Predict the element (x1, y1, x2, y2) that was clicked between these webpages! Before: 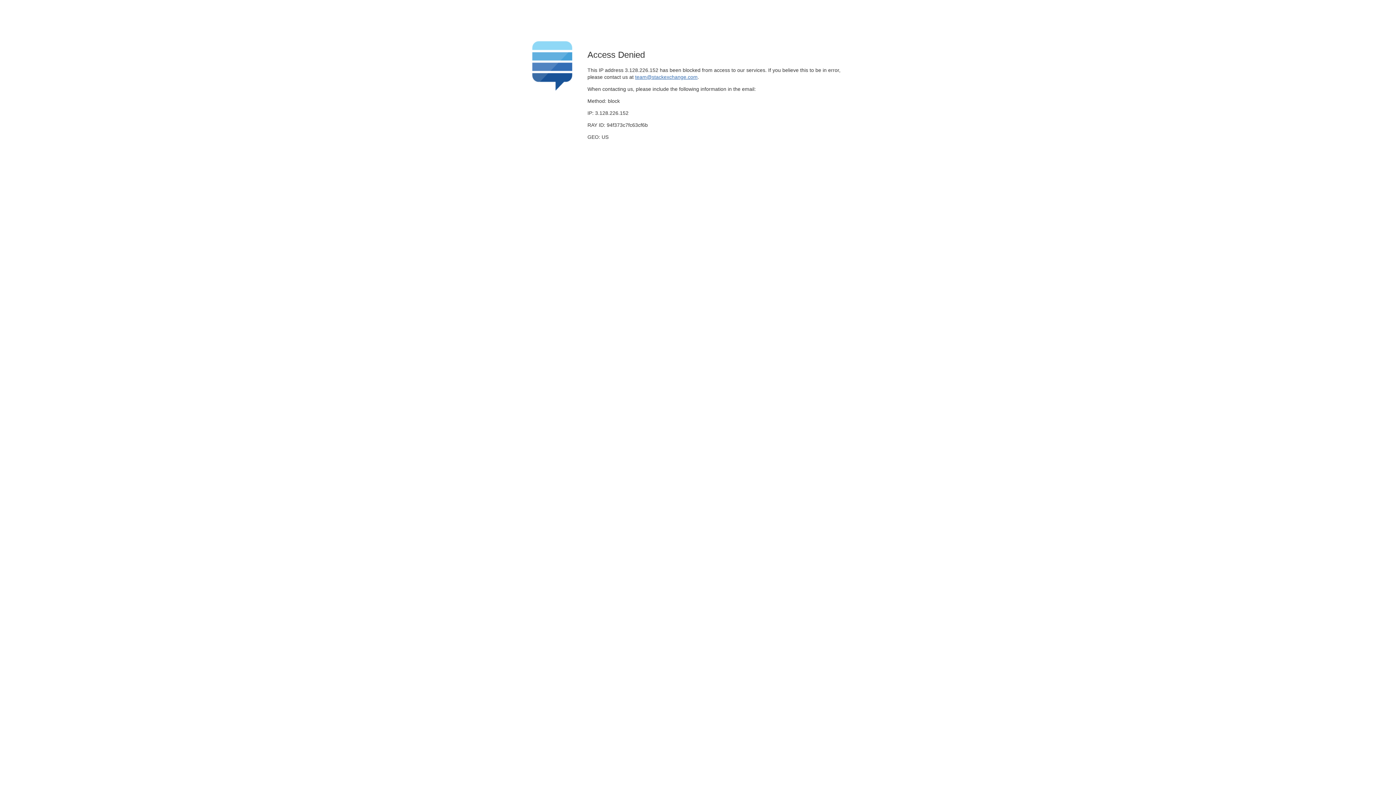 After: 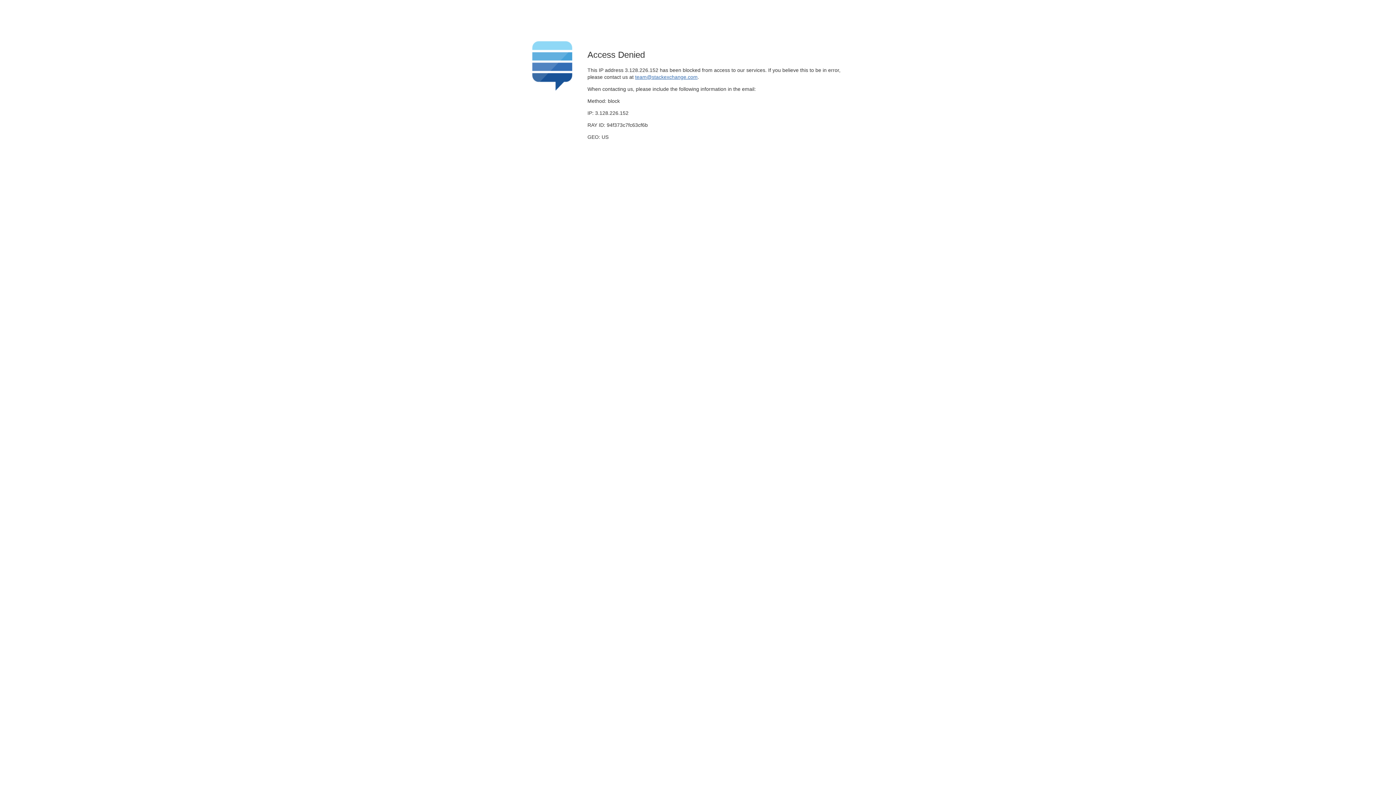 Action: bbox: (635, 74, 697, 79) label: team@stackexchange.com